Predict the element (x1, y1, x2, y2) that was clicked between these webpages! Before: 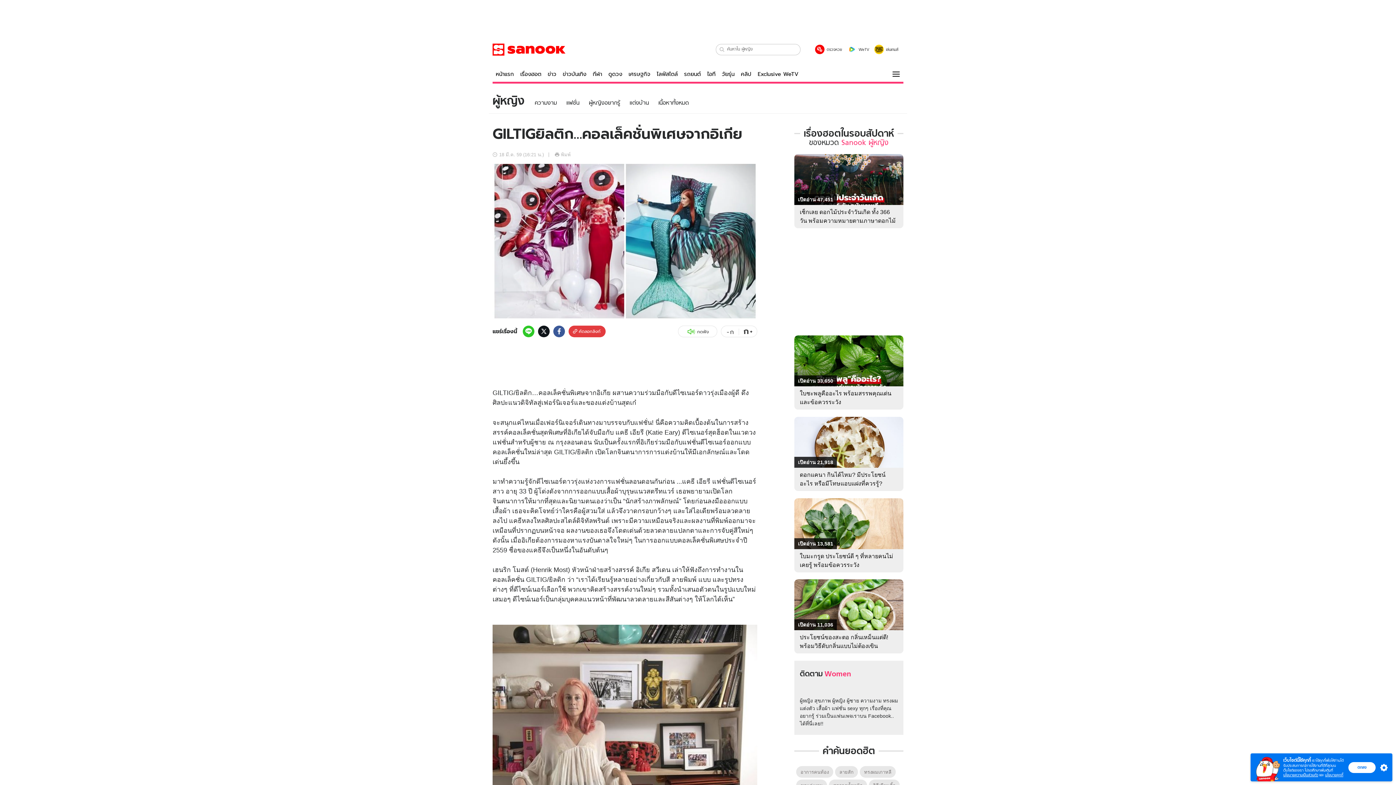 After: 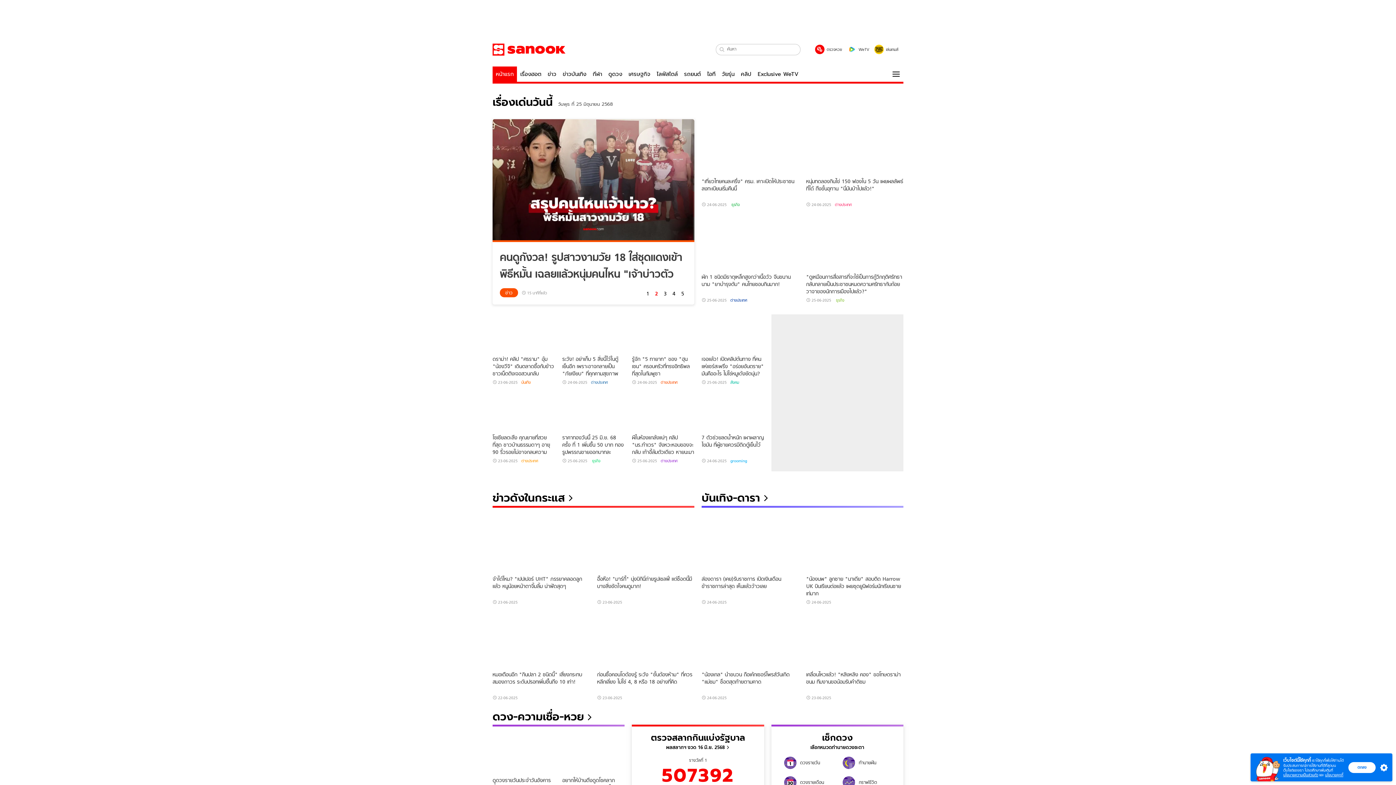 Action: bbox: (492, 43, 565, 55) label: ข่าว ดูดวง ตรวจหวย ไลฟ์สไตล์ กีฬา รถยนต์ เศรษฐกิจ